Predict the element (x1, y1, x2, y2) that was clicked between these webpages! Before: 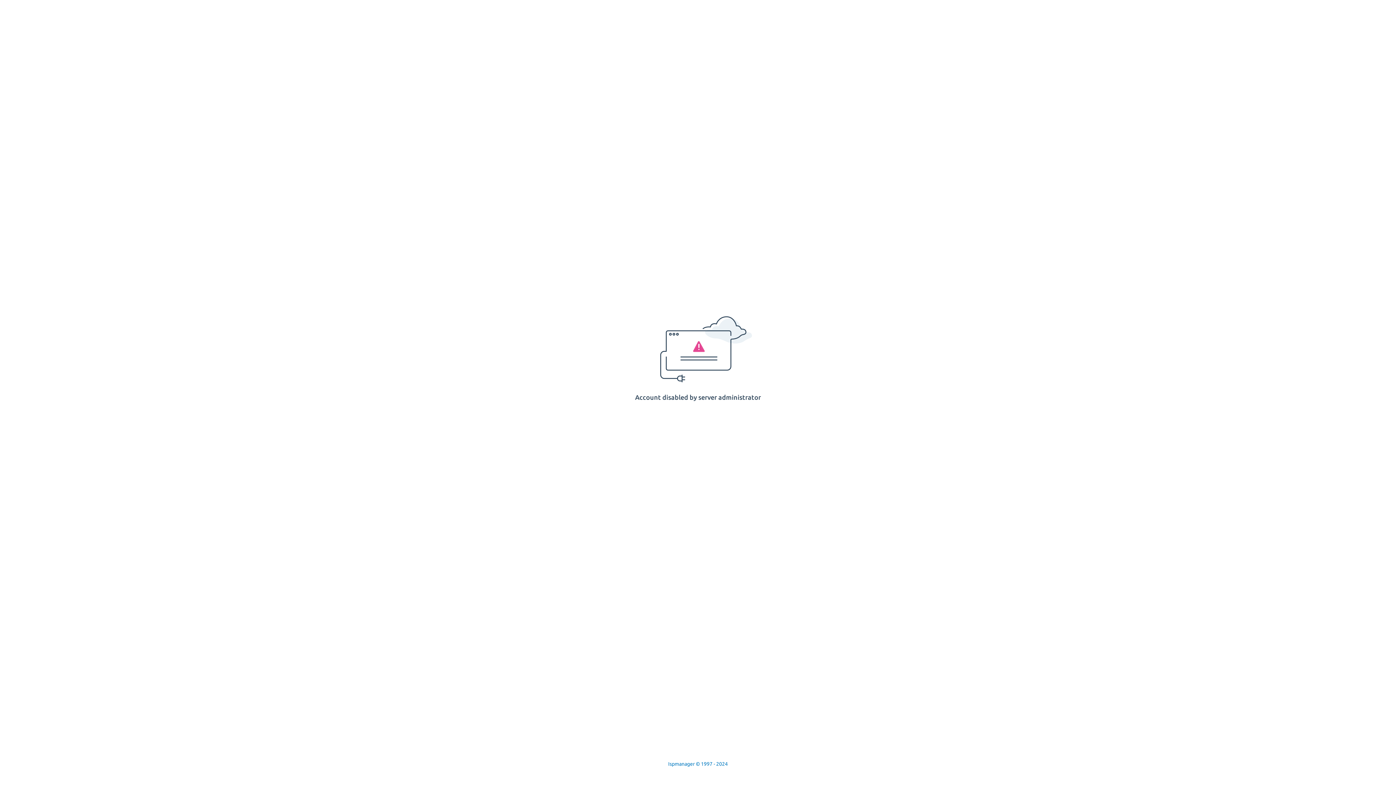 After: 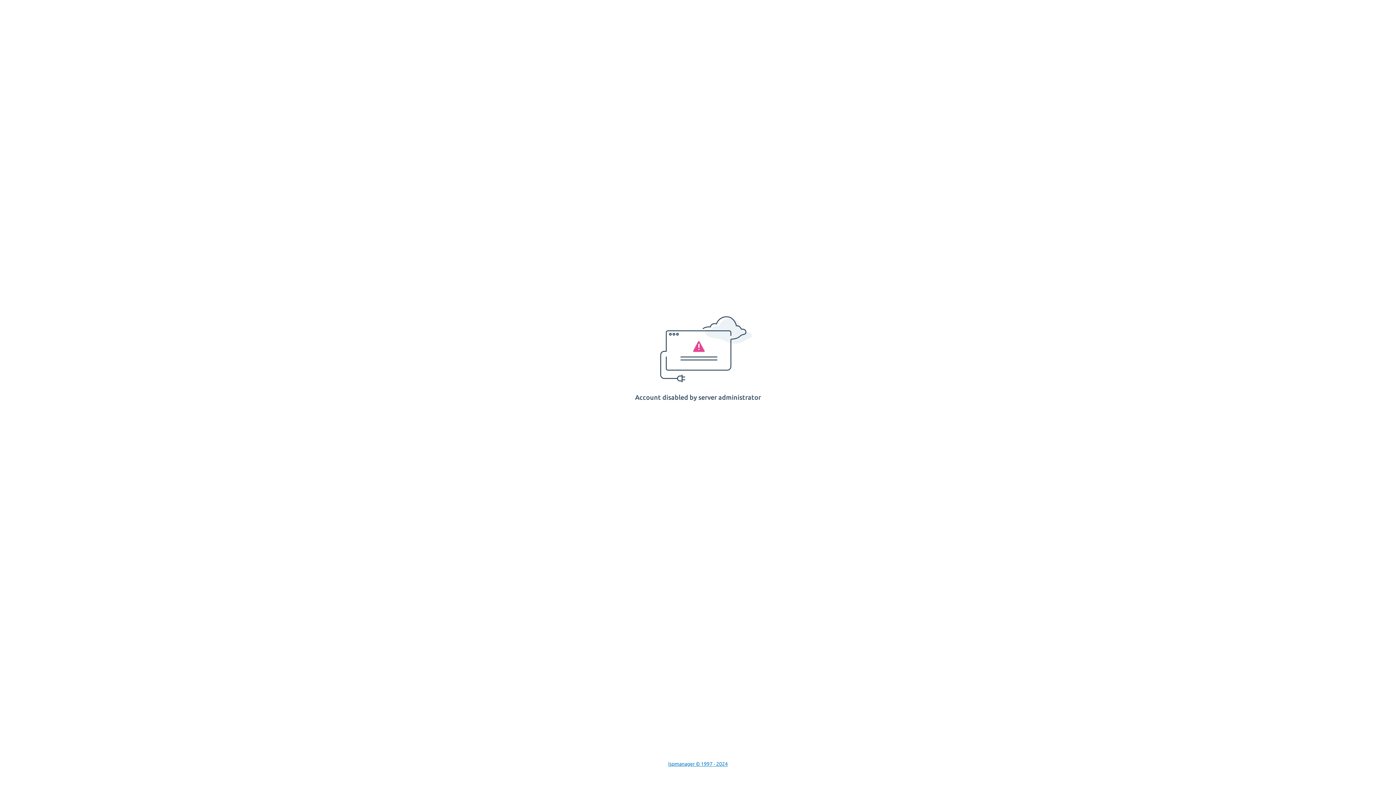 Action: bbox: (668, 761, 728, 767) label: Ispmanager © 1997 - 2024